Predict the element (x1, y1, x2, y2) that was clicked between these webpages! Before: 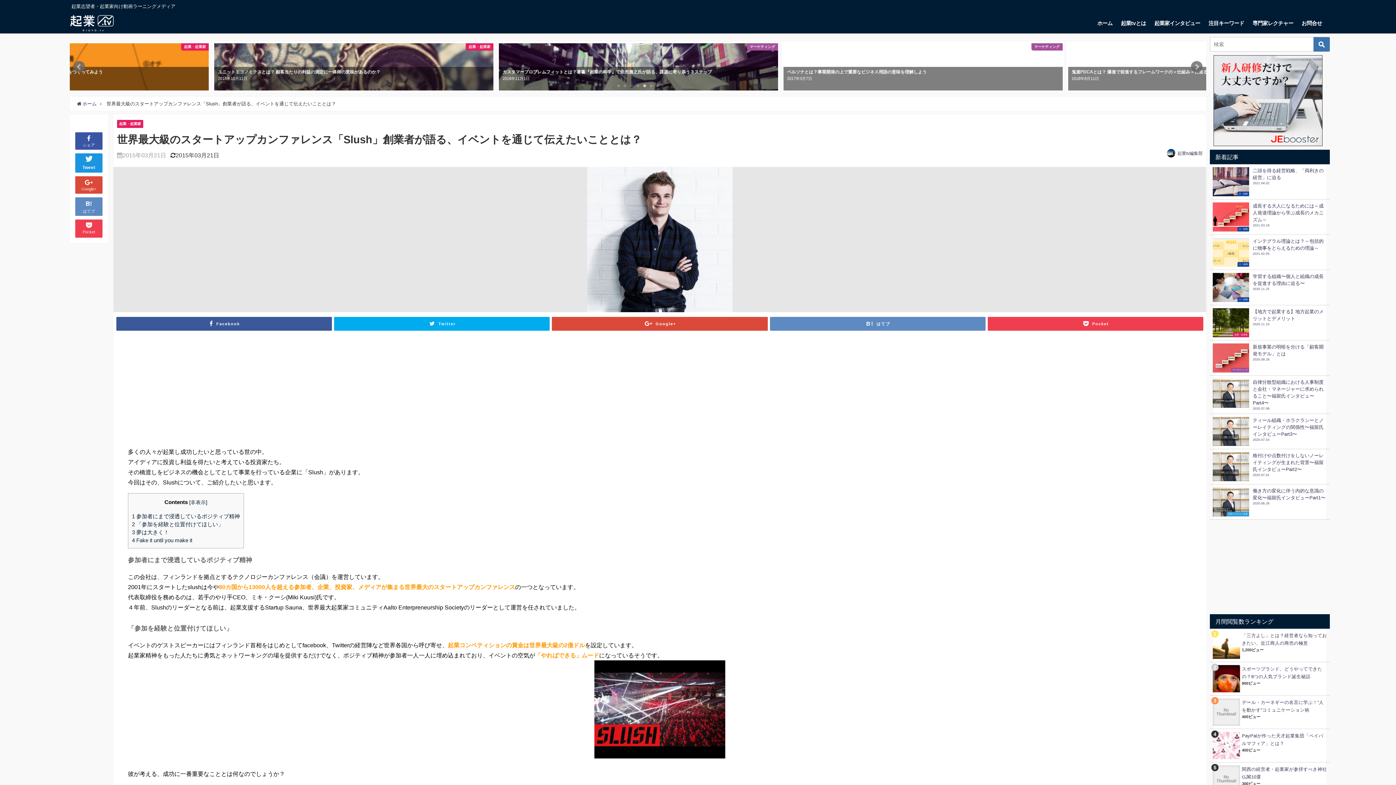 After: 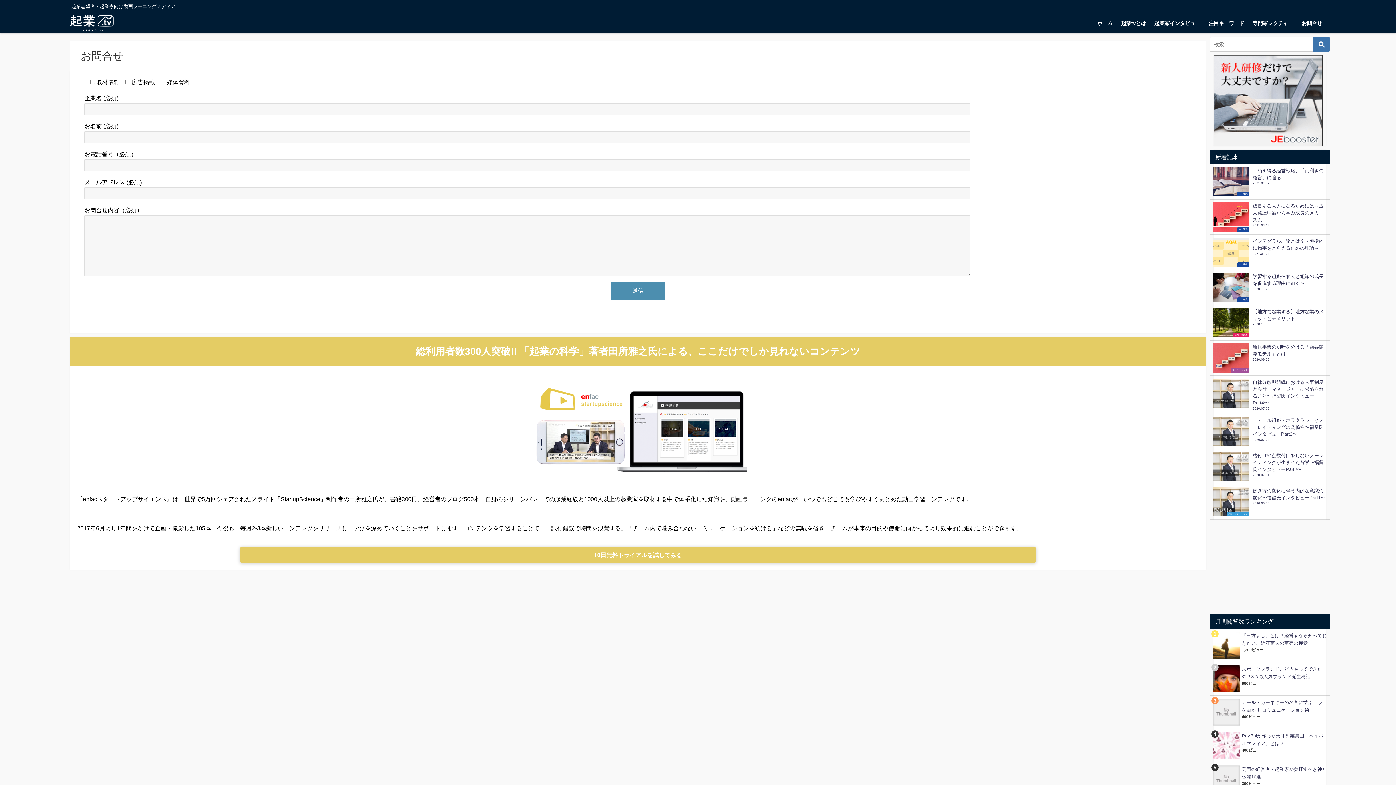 Action: bbox: (1297, 12, 1326, 33) label: お問合せ